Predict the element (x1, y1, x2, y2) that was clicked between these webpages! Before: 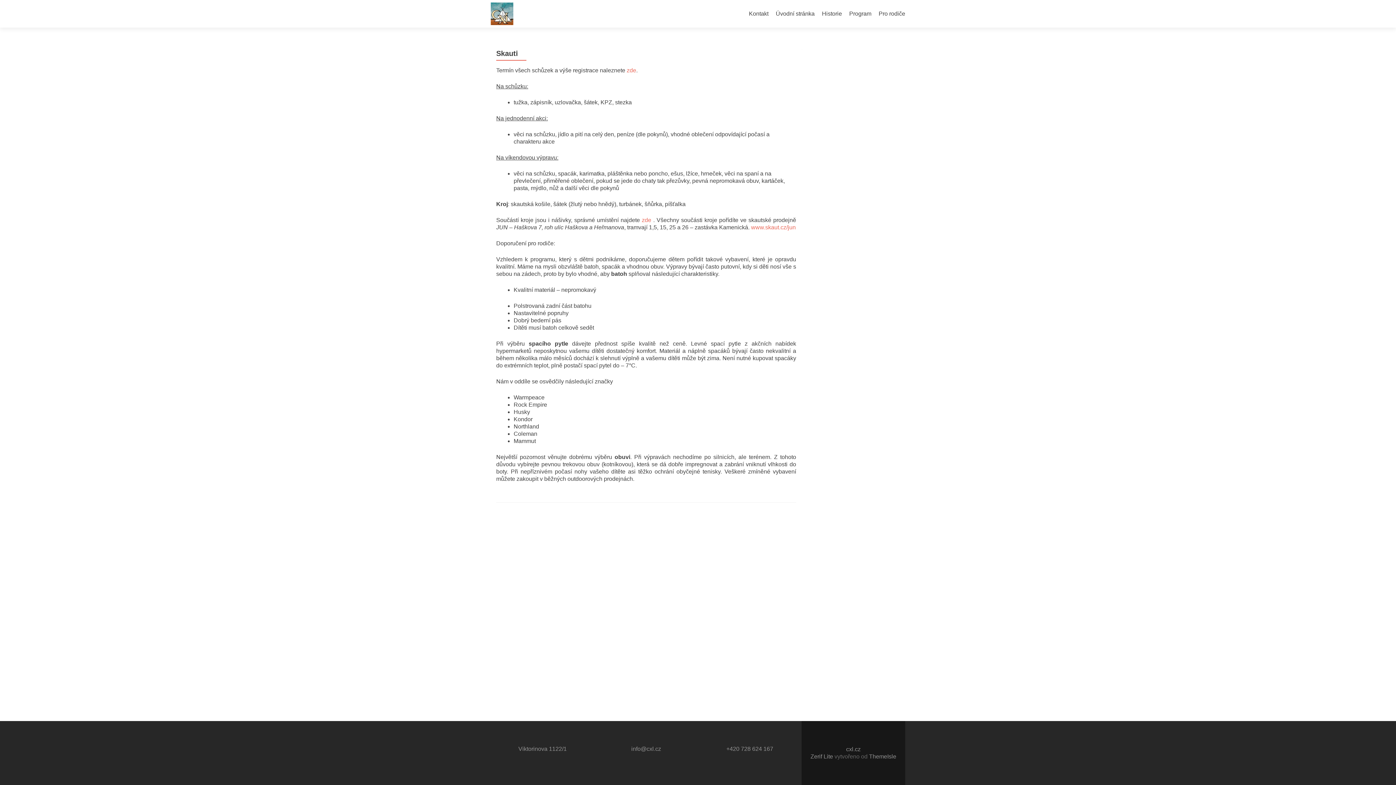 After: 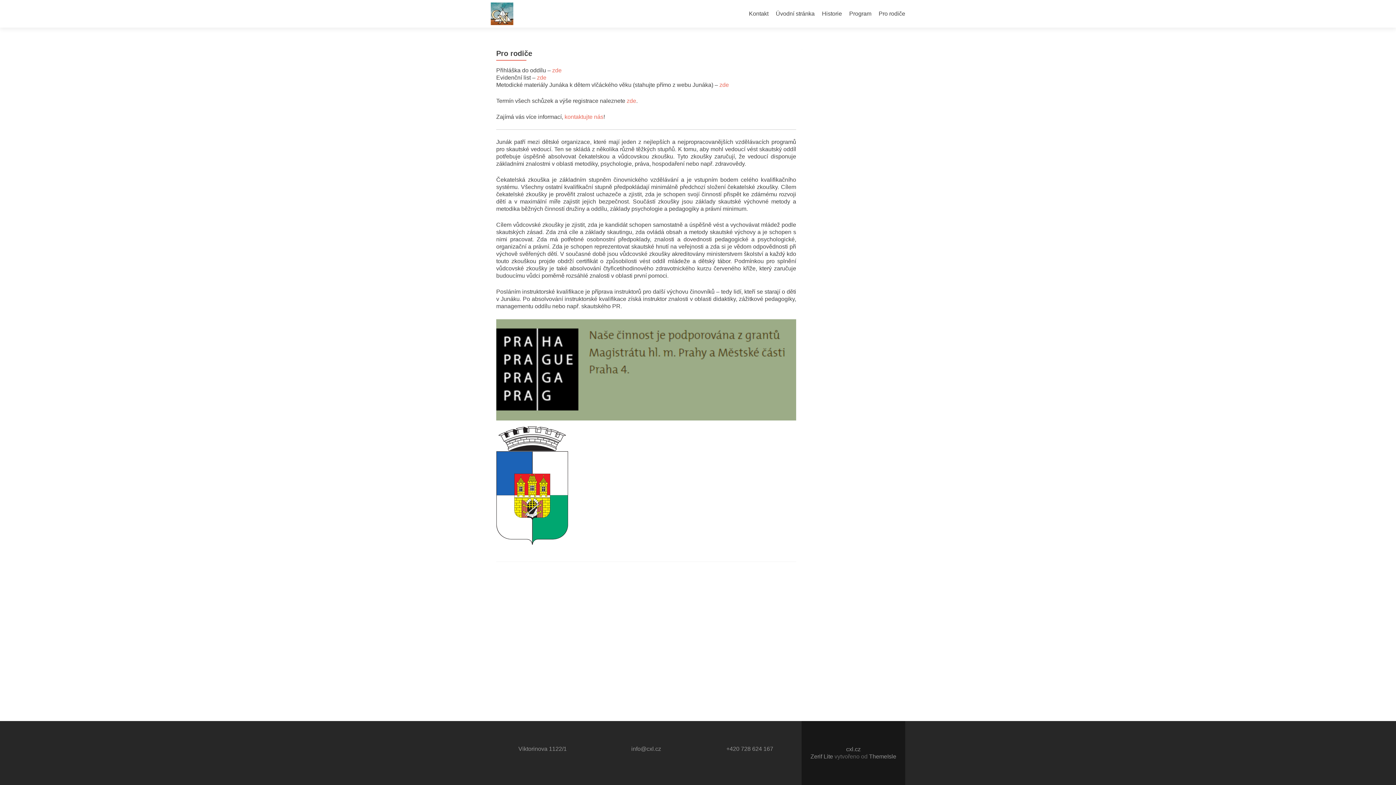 Action: label: Pro rodiče bbox: (878, 7, 905, 20)